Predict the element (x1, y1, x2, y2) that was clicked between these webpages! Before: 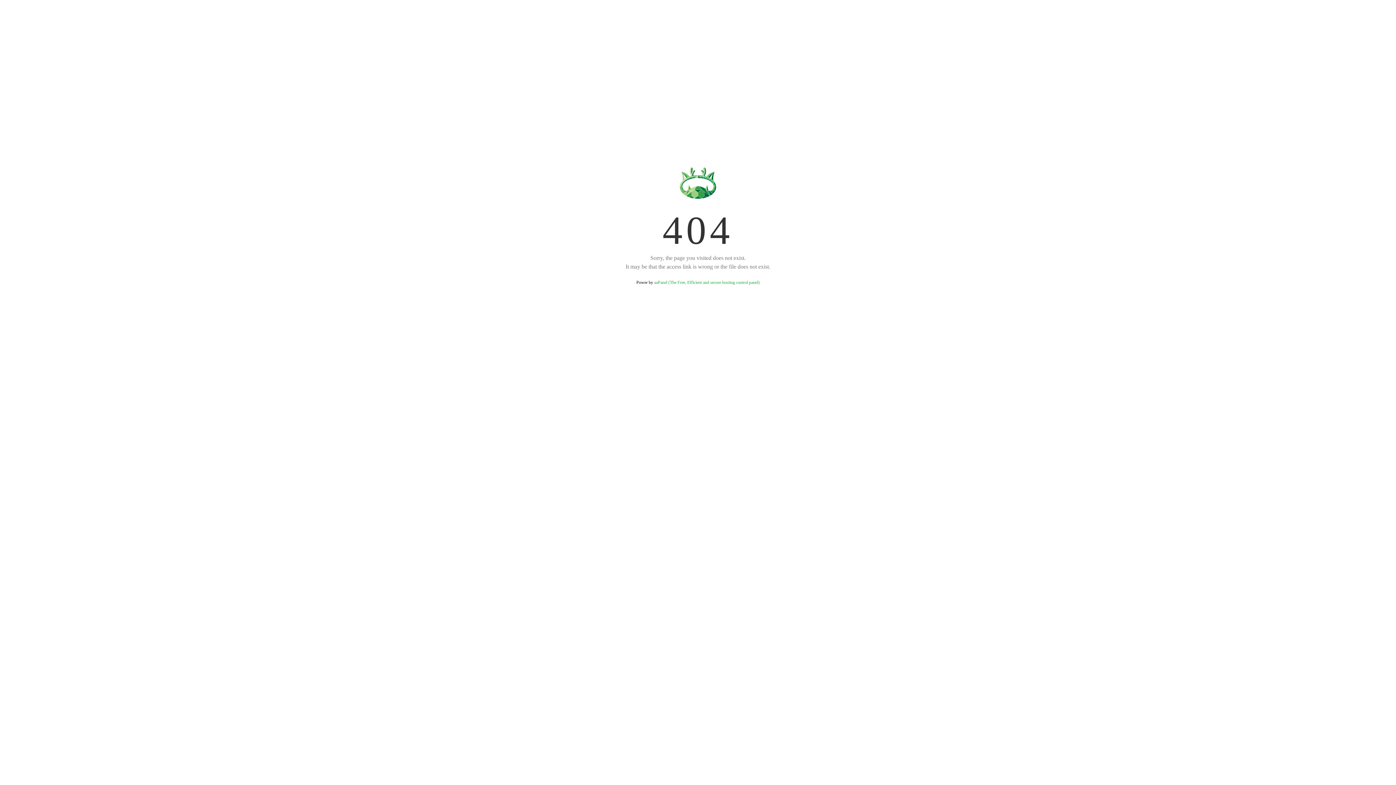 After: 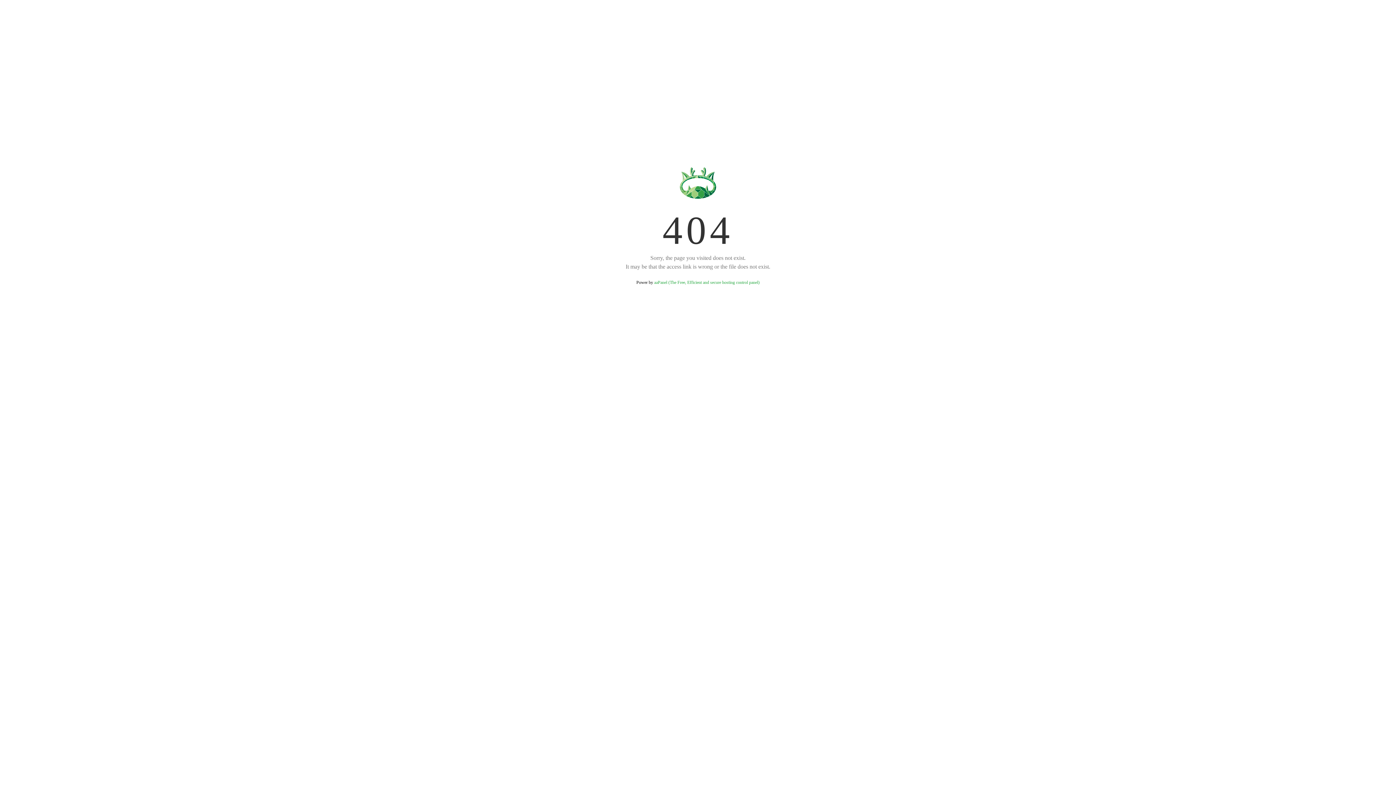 Action: label: aaPanel (The Free, Efficient and secure hosting control panel) bbox: (654, 280, 759, 285)